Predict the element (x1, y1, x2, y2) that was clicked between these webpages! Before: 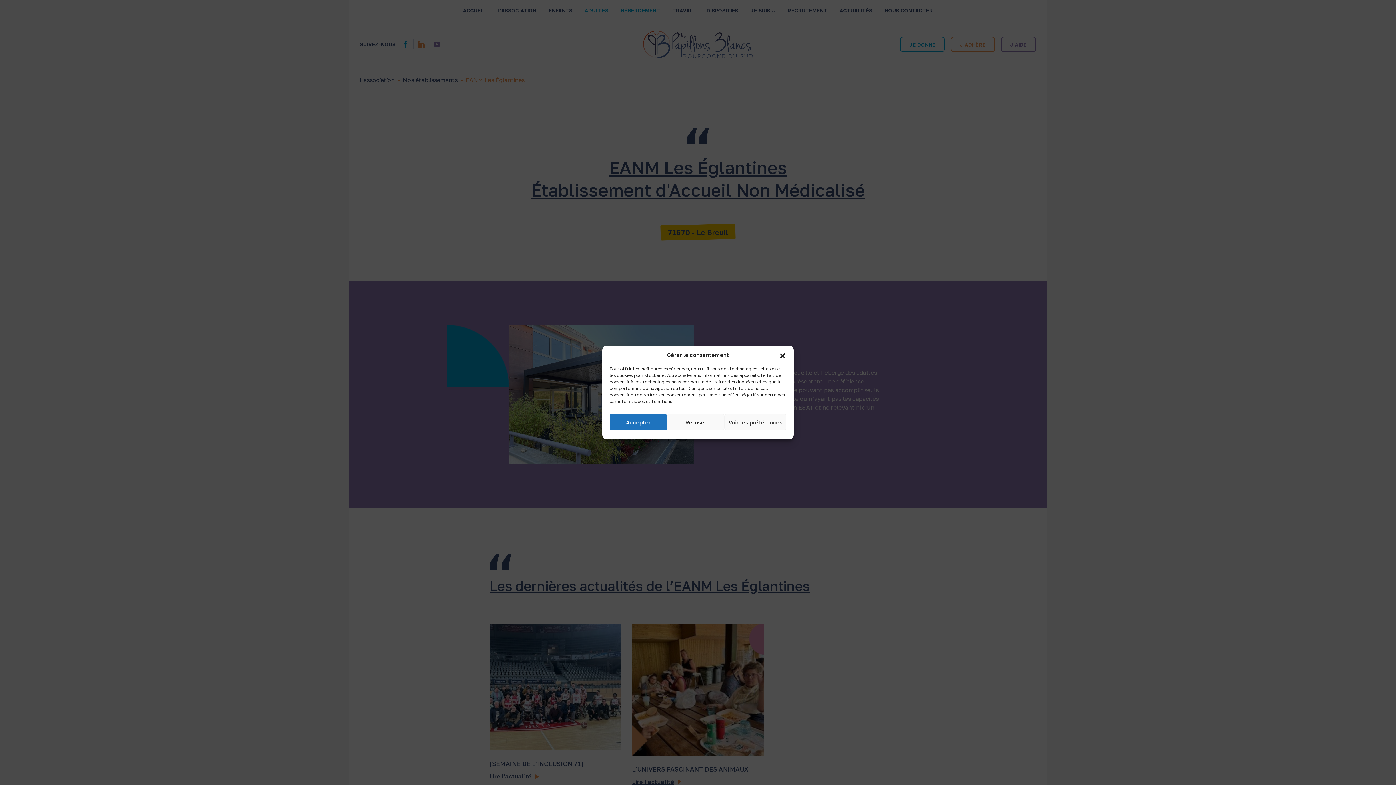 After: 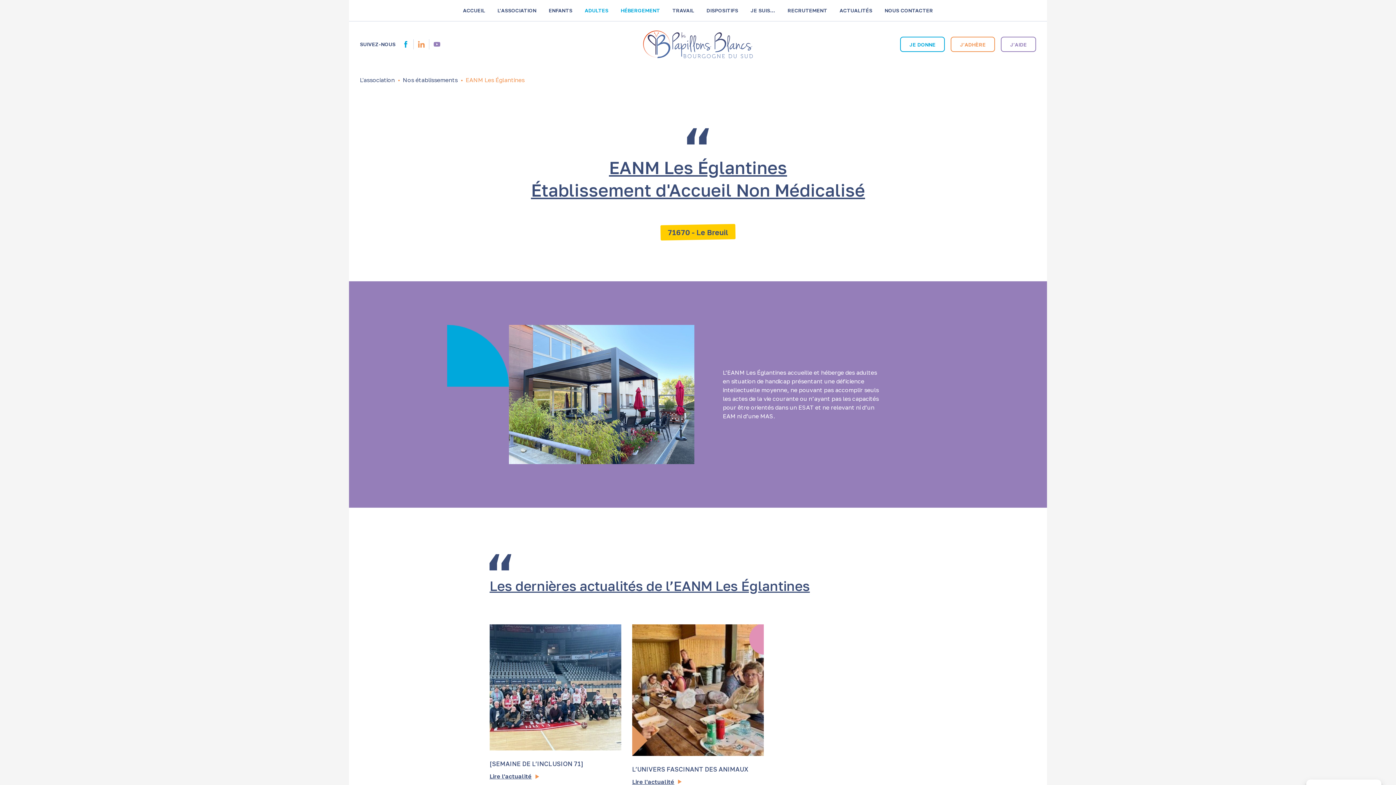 Action: label: Fermer la boîte de dialogue bbox: (779, 351, 786, 358)